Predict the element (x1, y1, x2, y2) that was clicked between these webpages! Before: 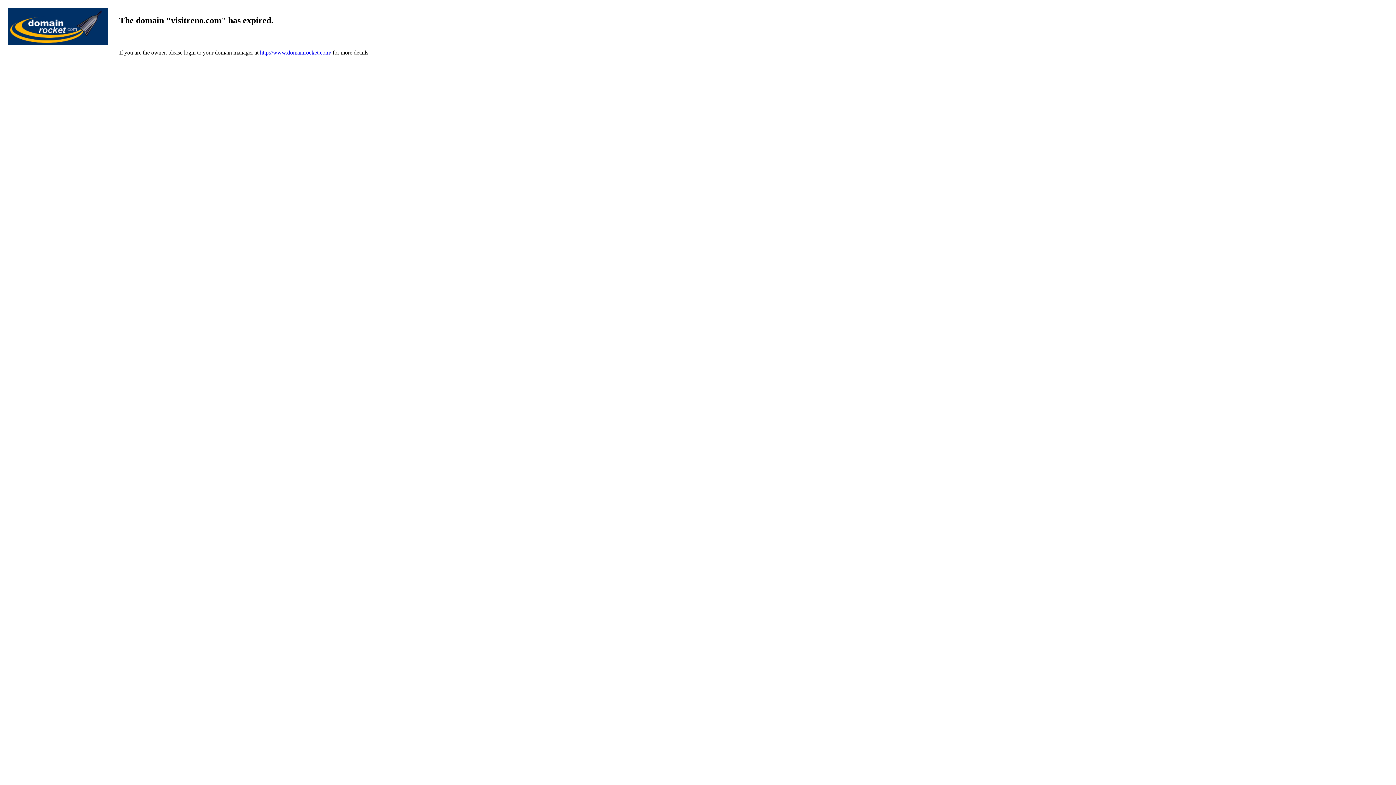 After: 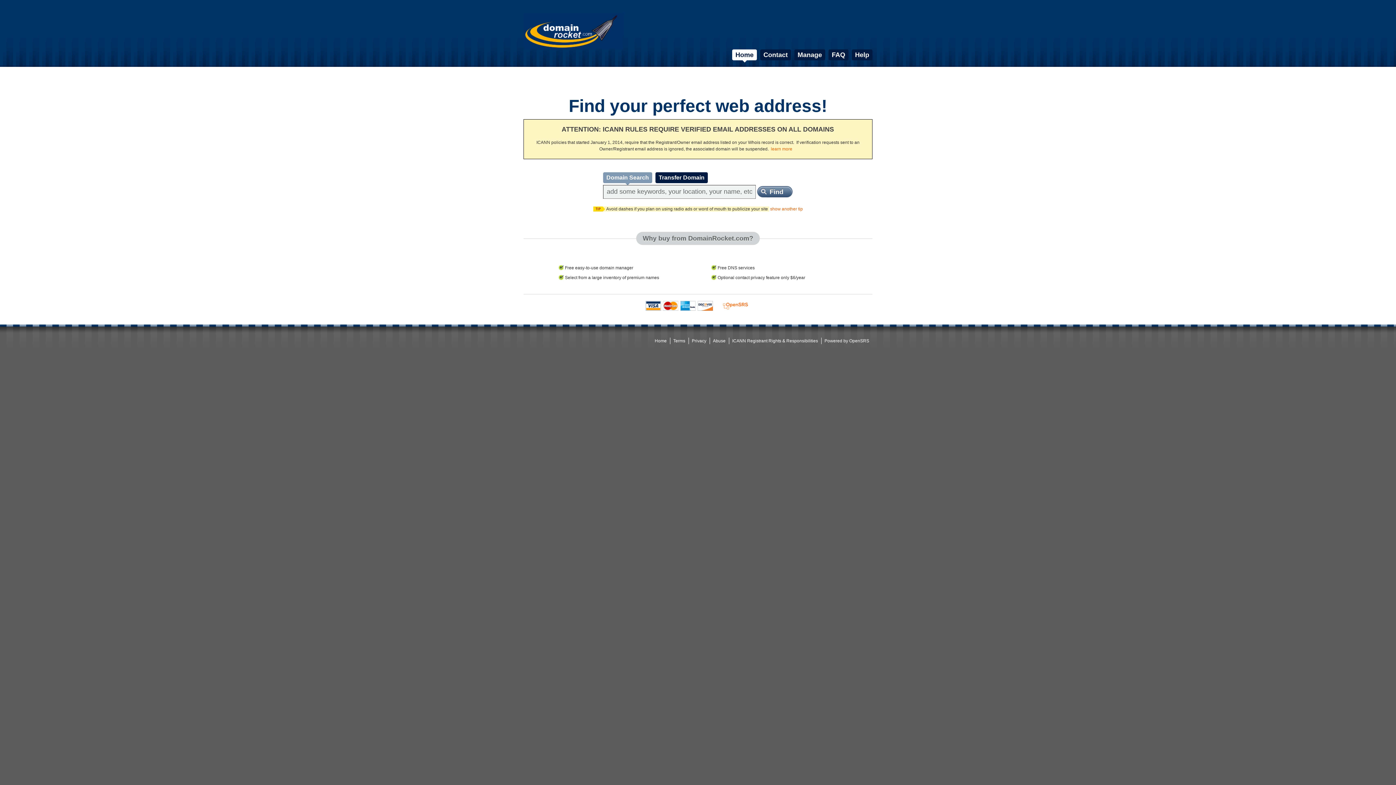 Action: bbox: (8, 39, 108, 45)